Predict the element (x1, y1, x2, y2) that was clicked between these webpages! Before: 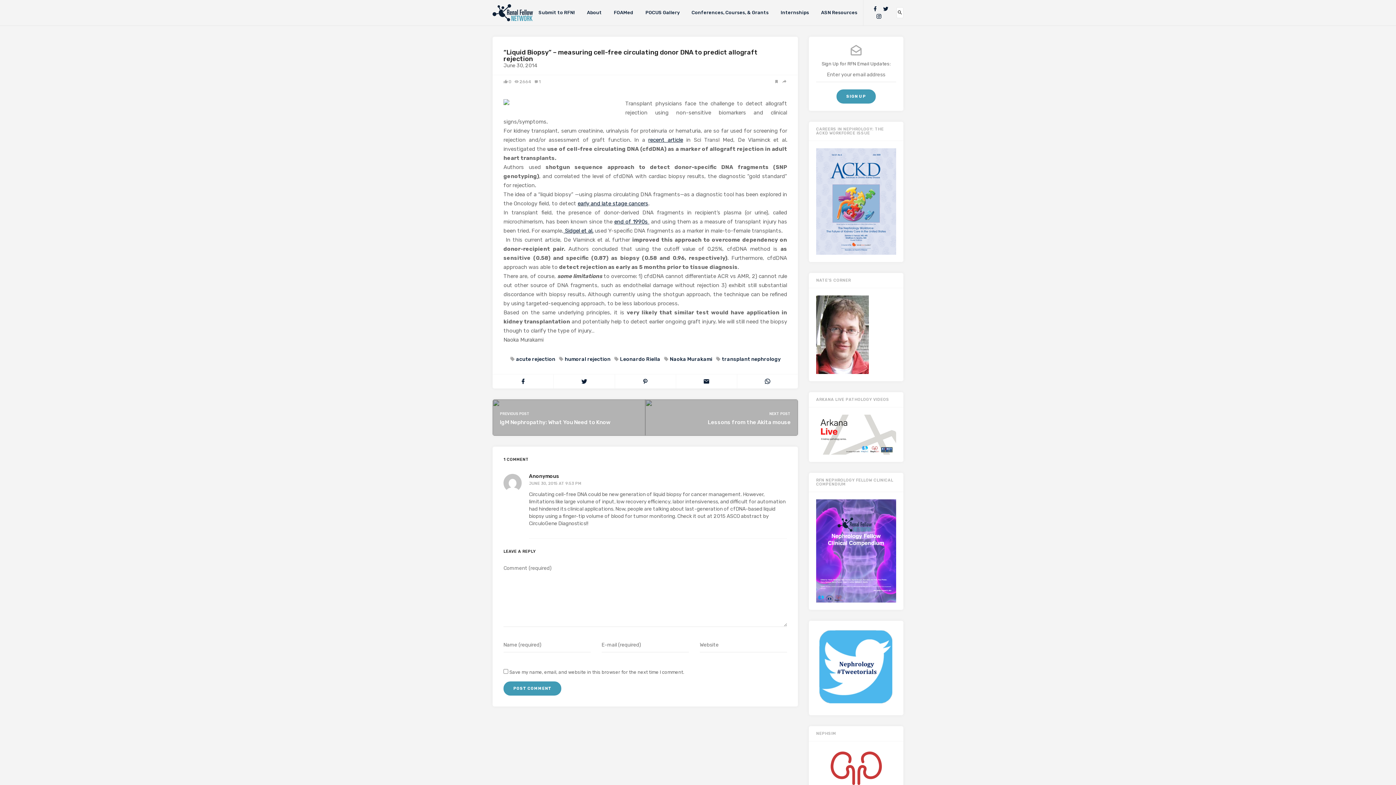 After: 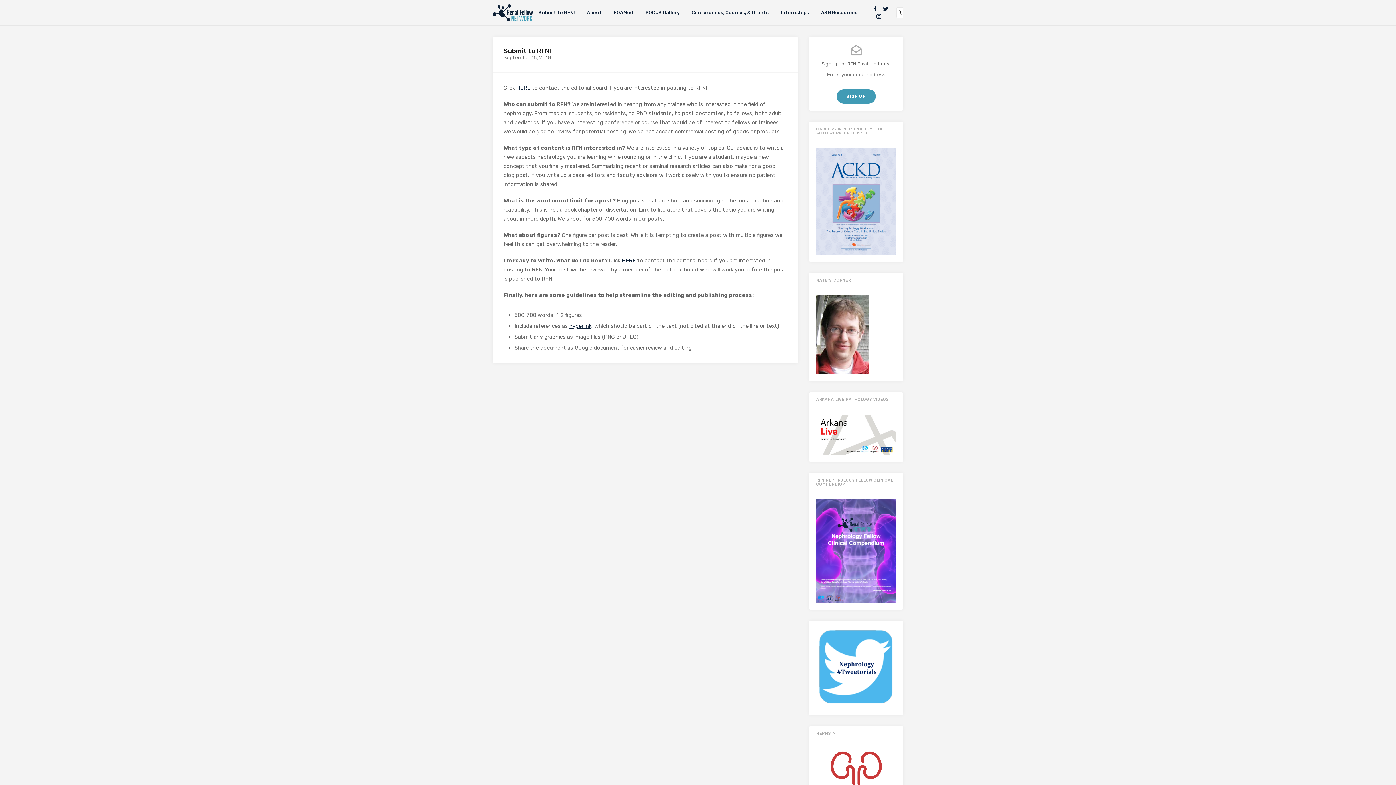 Action: label: Submit to RFN! bbox: (538, 0, 575, 25)